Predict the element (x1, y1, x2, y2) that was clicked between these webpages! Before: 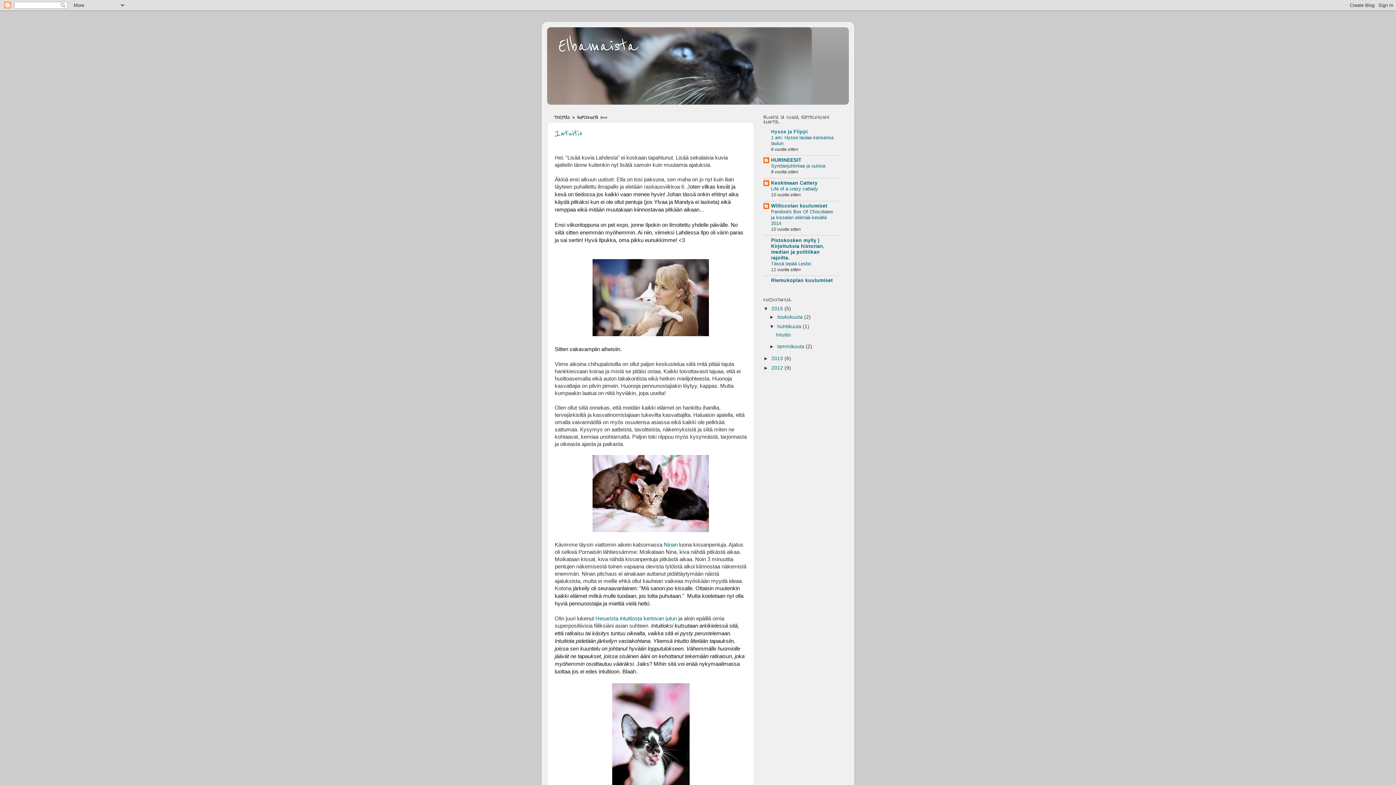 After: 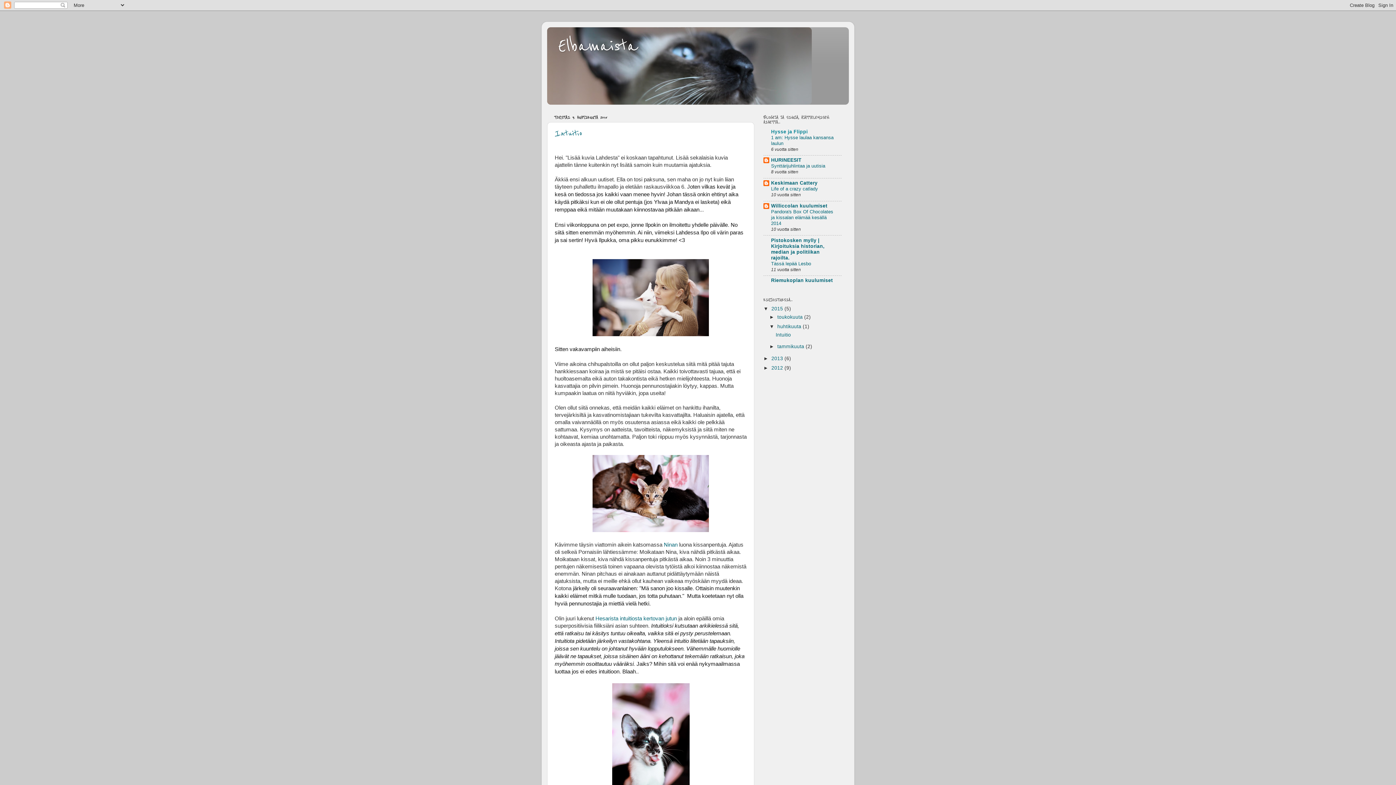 Action: label: huhtikuuta  bbox: (777, 323, 802, 329)